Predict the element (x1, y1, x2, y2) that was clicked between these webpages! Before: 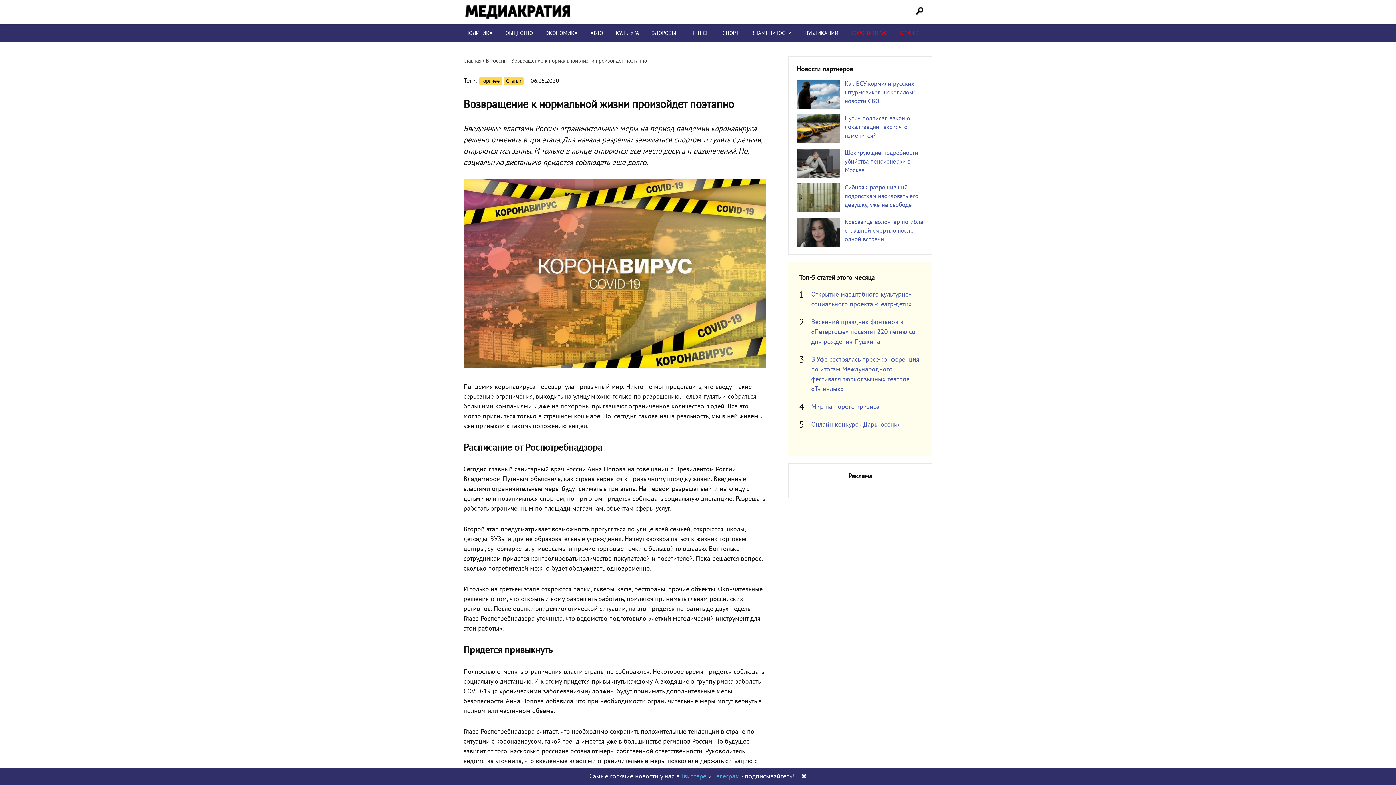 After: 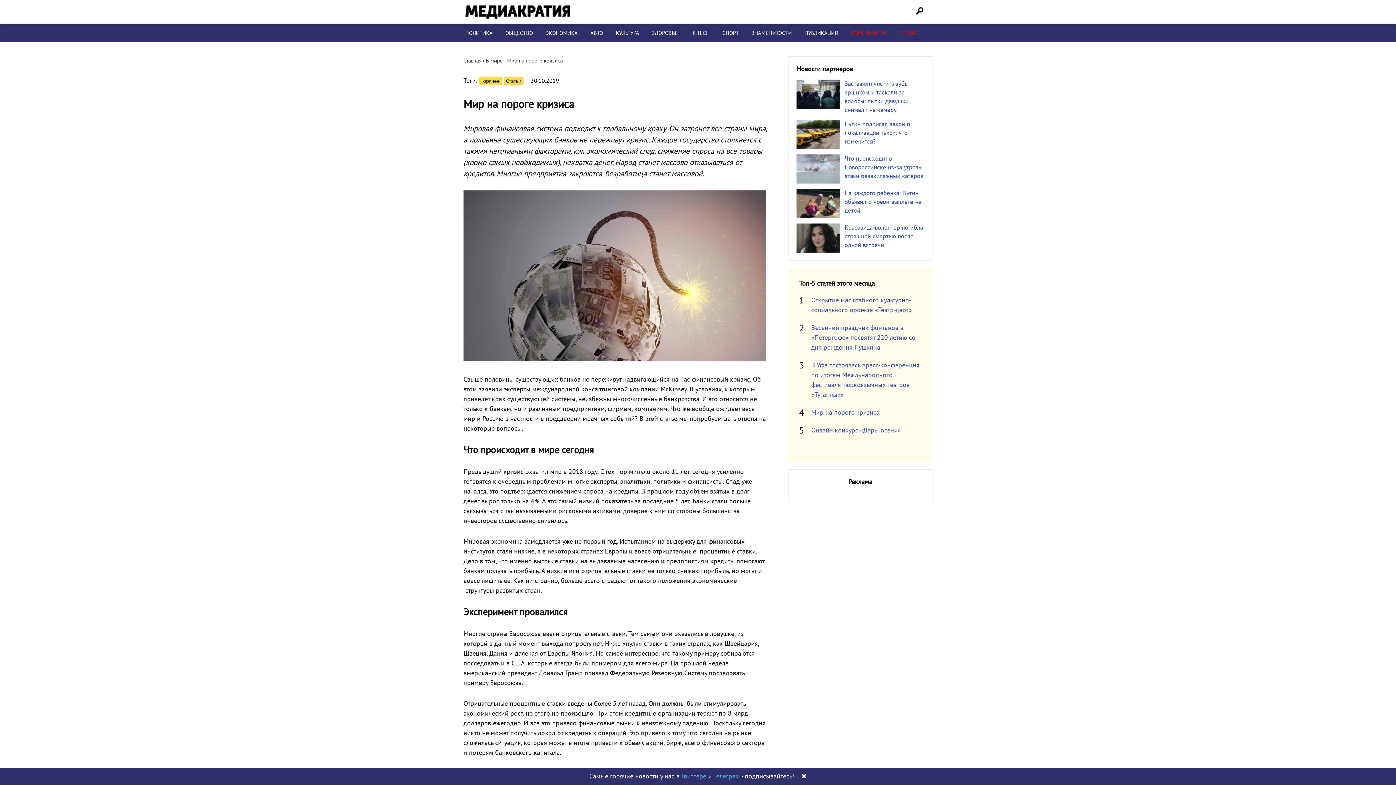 Action: bbox: (811, 403, 879, 410) label: Мир на пороге кризиса